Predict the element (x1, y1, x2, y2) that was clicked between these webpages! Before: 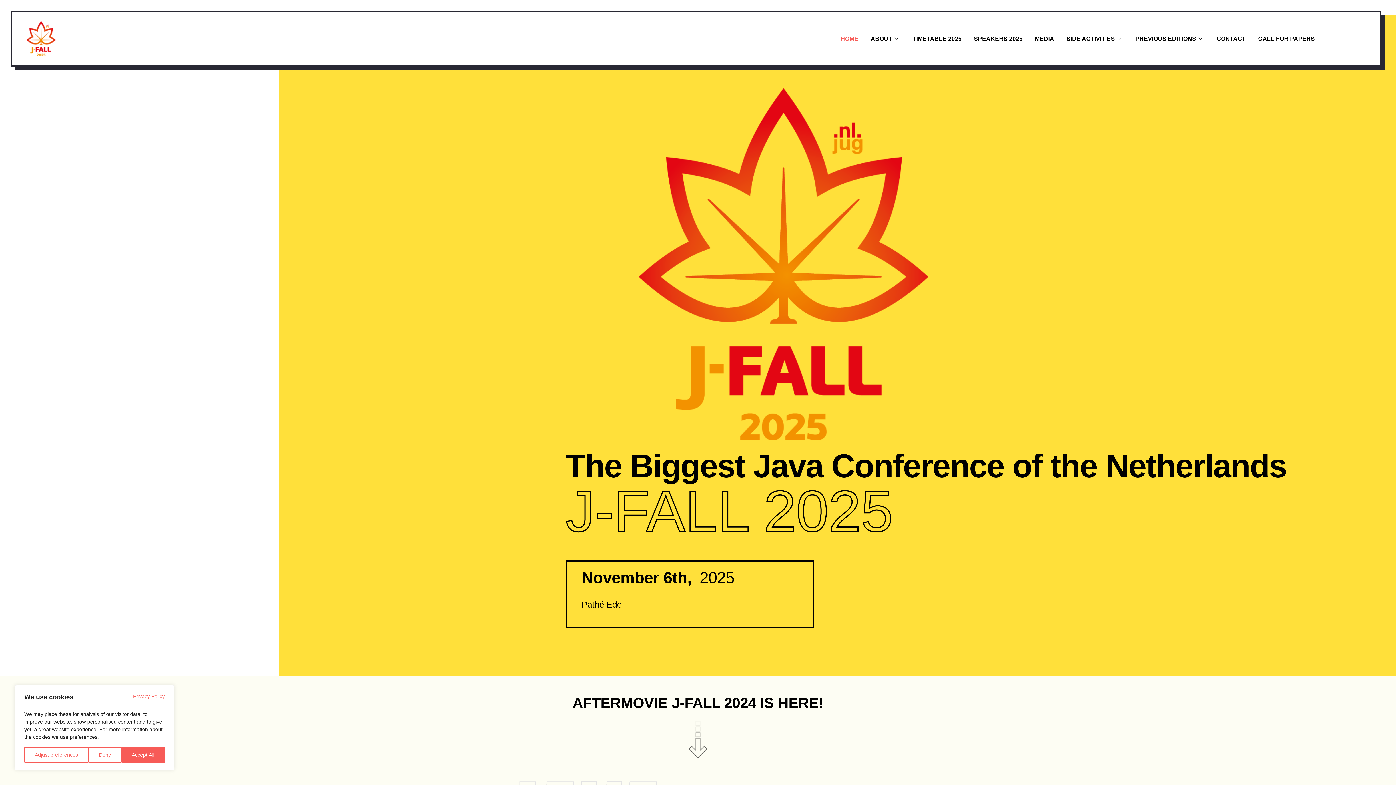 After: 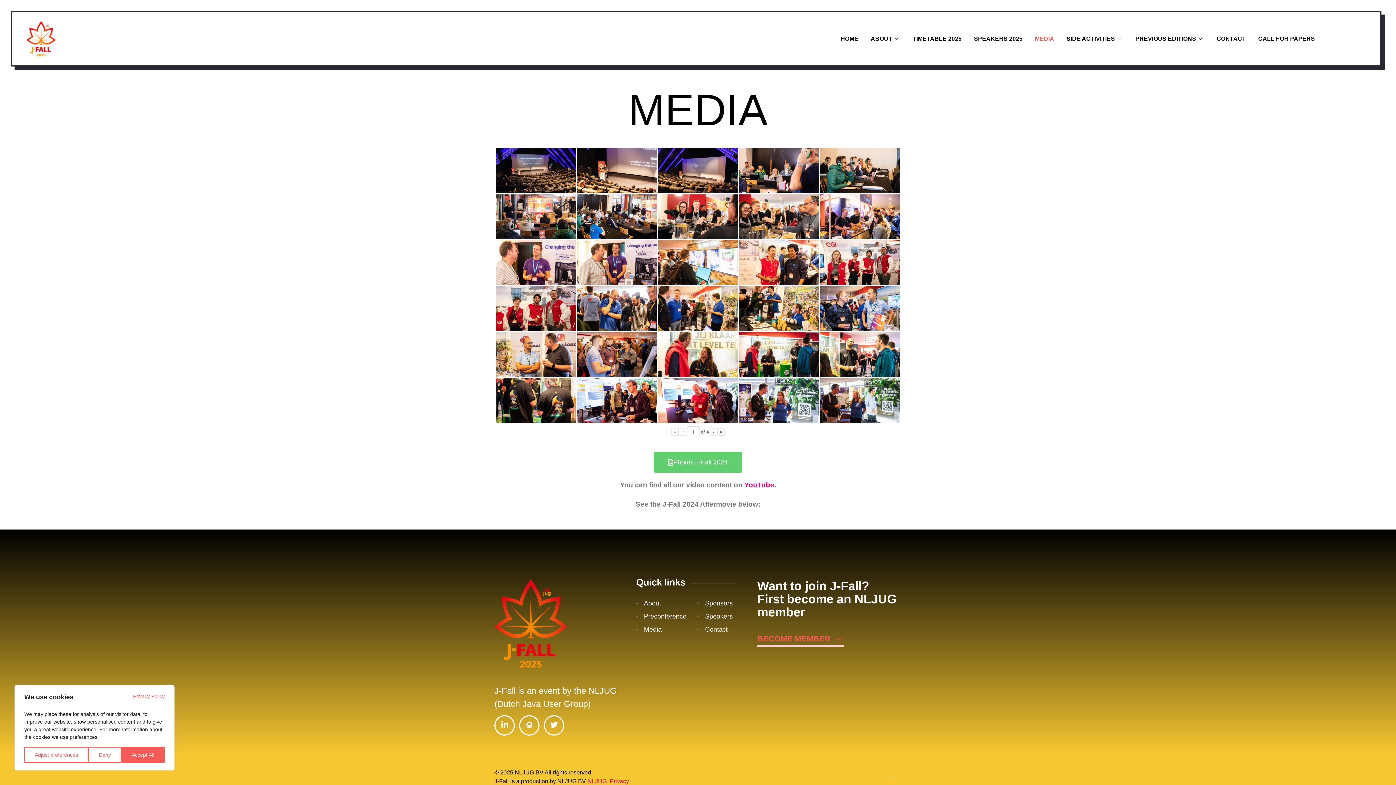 Action: bbox: (1029, 31, 1060, 46) label: MEDIA